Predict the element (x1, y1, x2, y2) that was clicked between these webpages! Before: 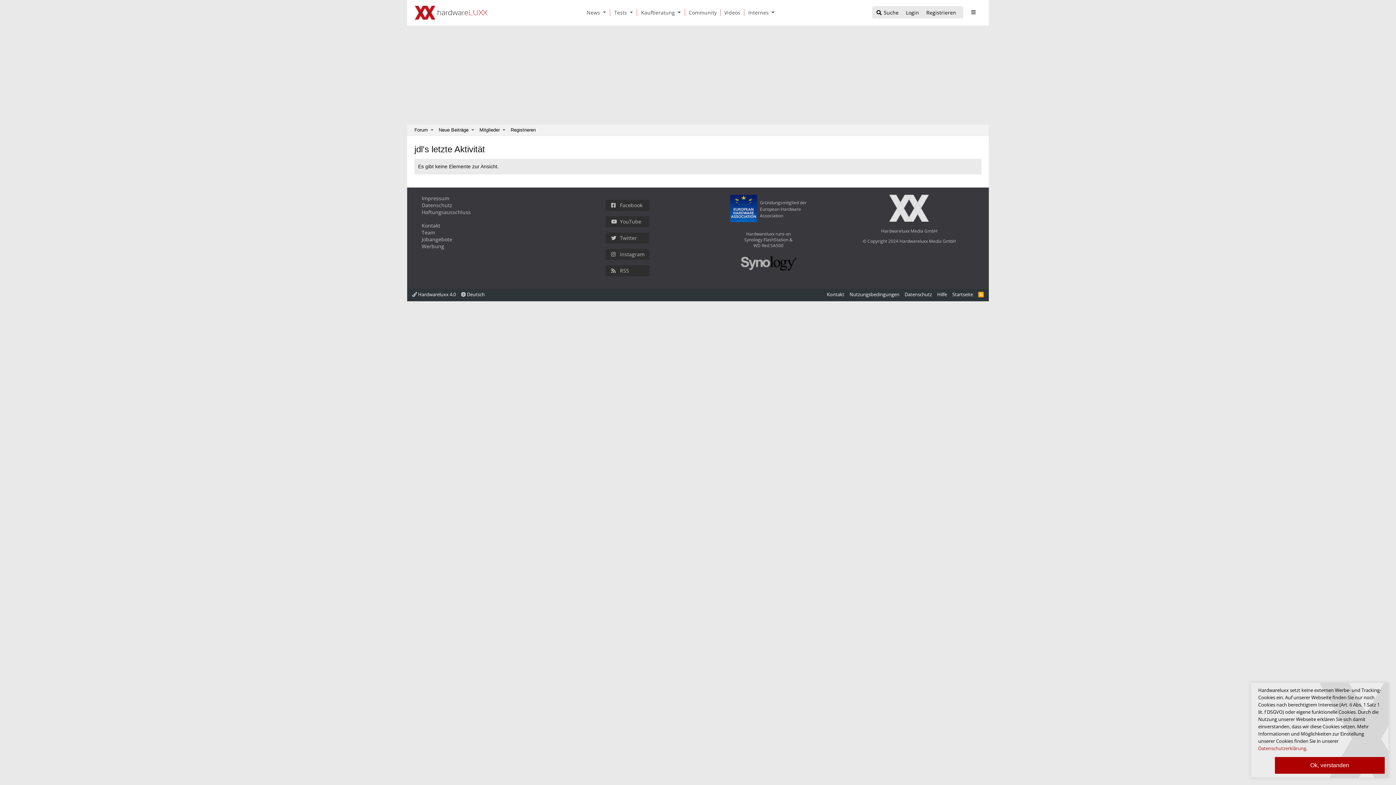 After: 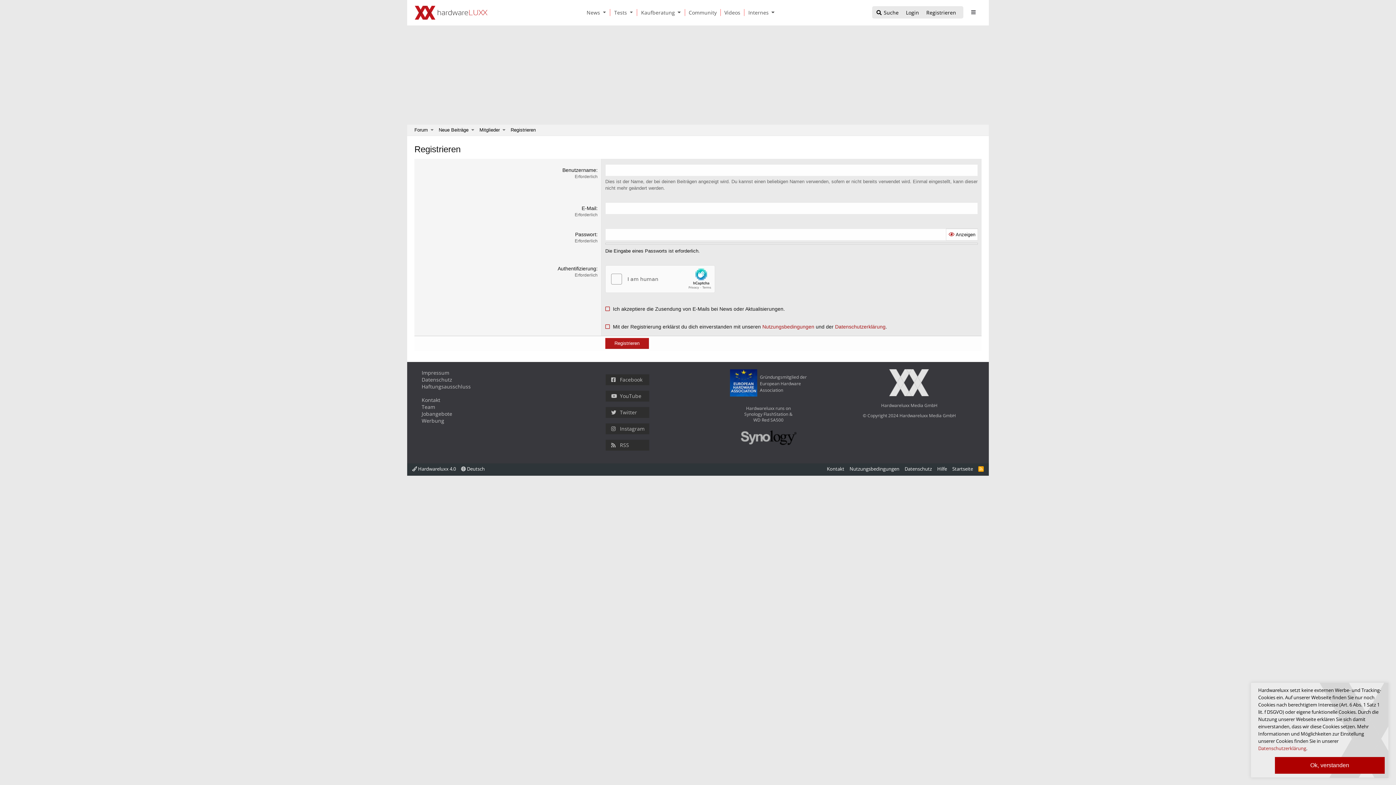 Action: label: Registrieren bbox: (507, 124, 538, 135)